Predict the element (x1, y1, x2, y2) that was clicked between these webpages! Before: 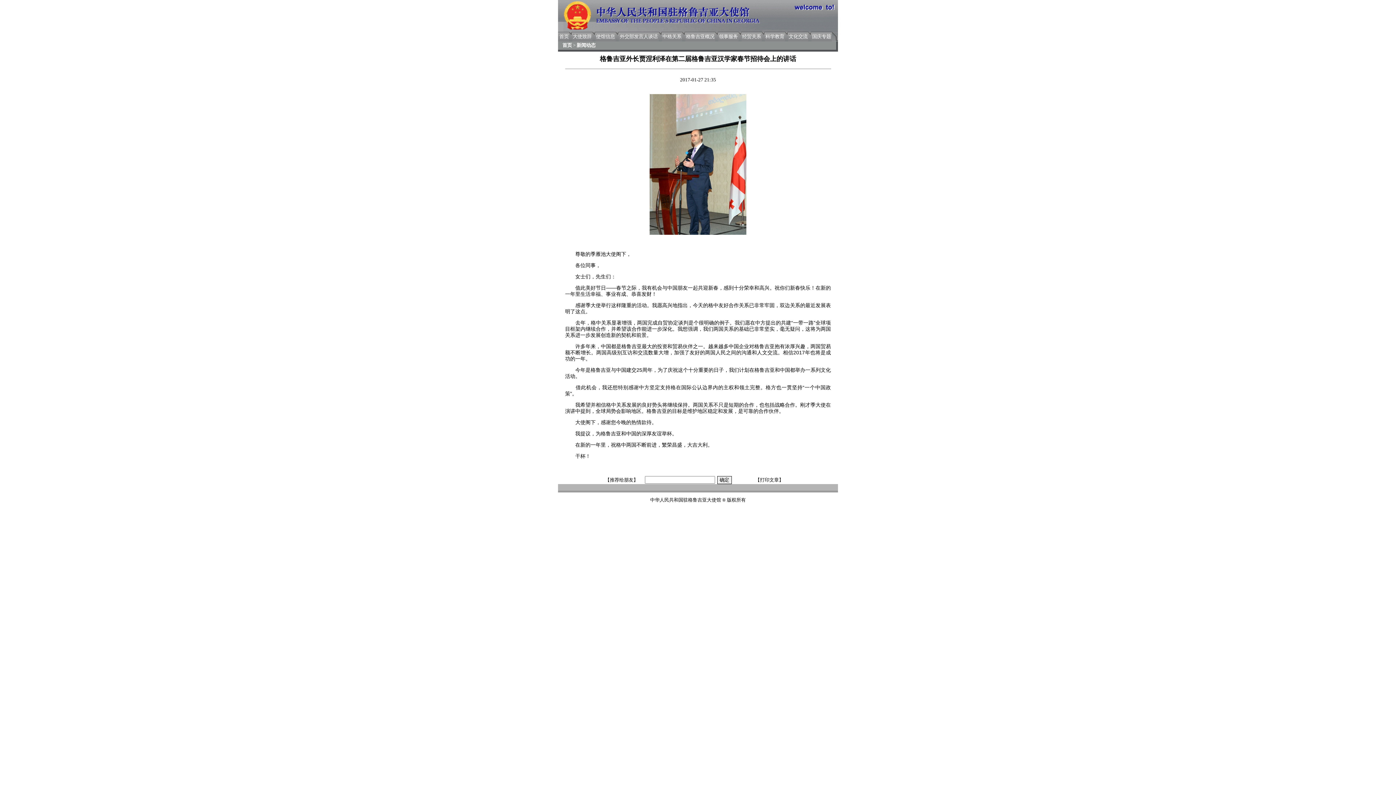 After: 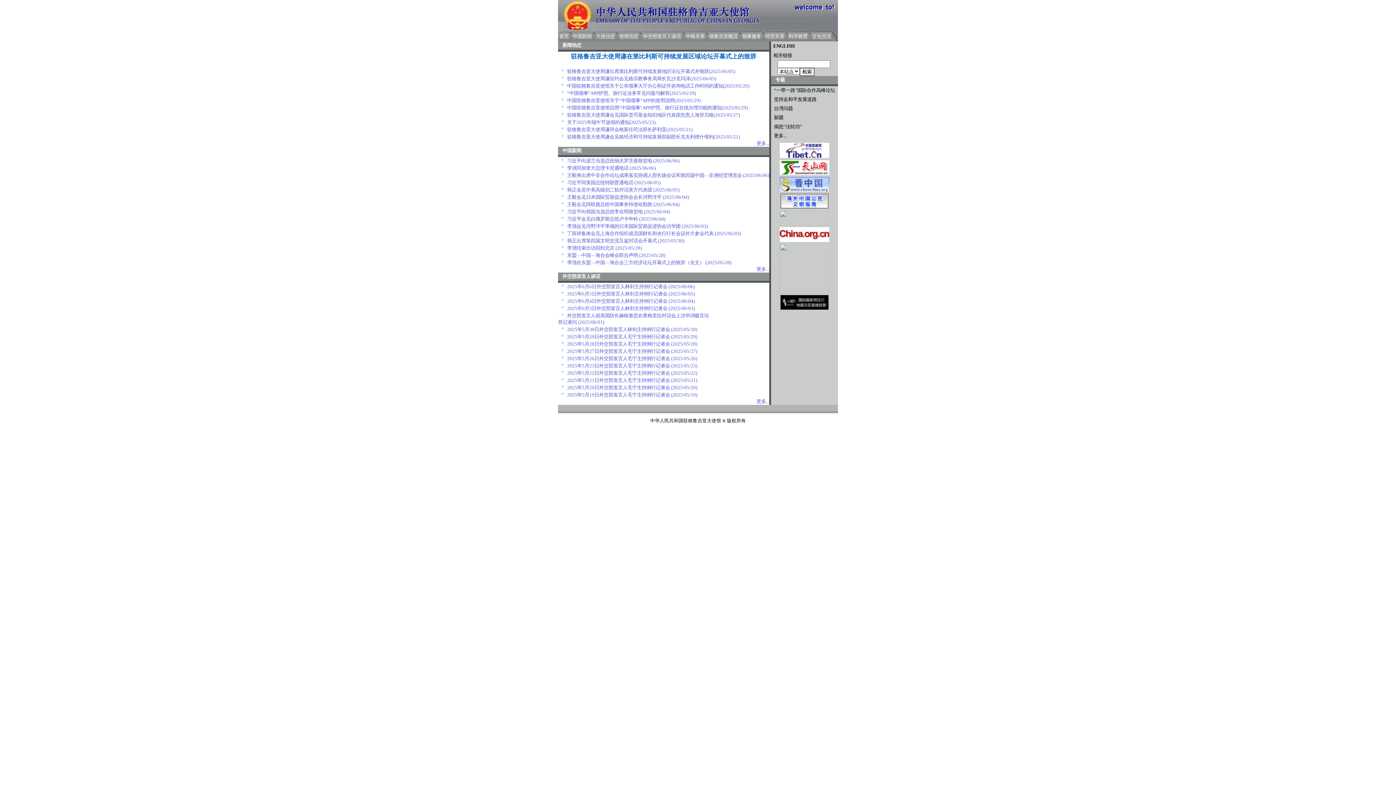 Action: label: 首页 bbox: (559, 33, 568, 39)